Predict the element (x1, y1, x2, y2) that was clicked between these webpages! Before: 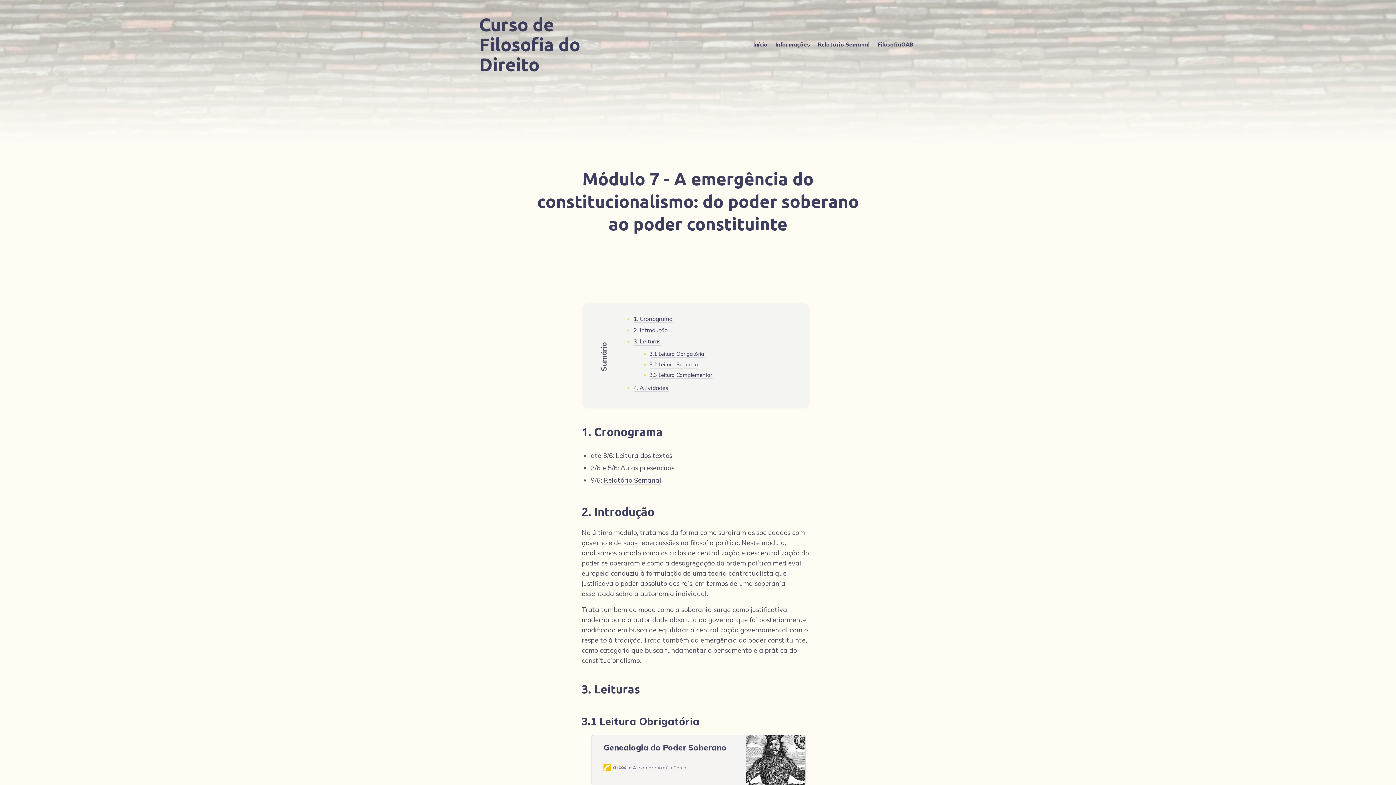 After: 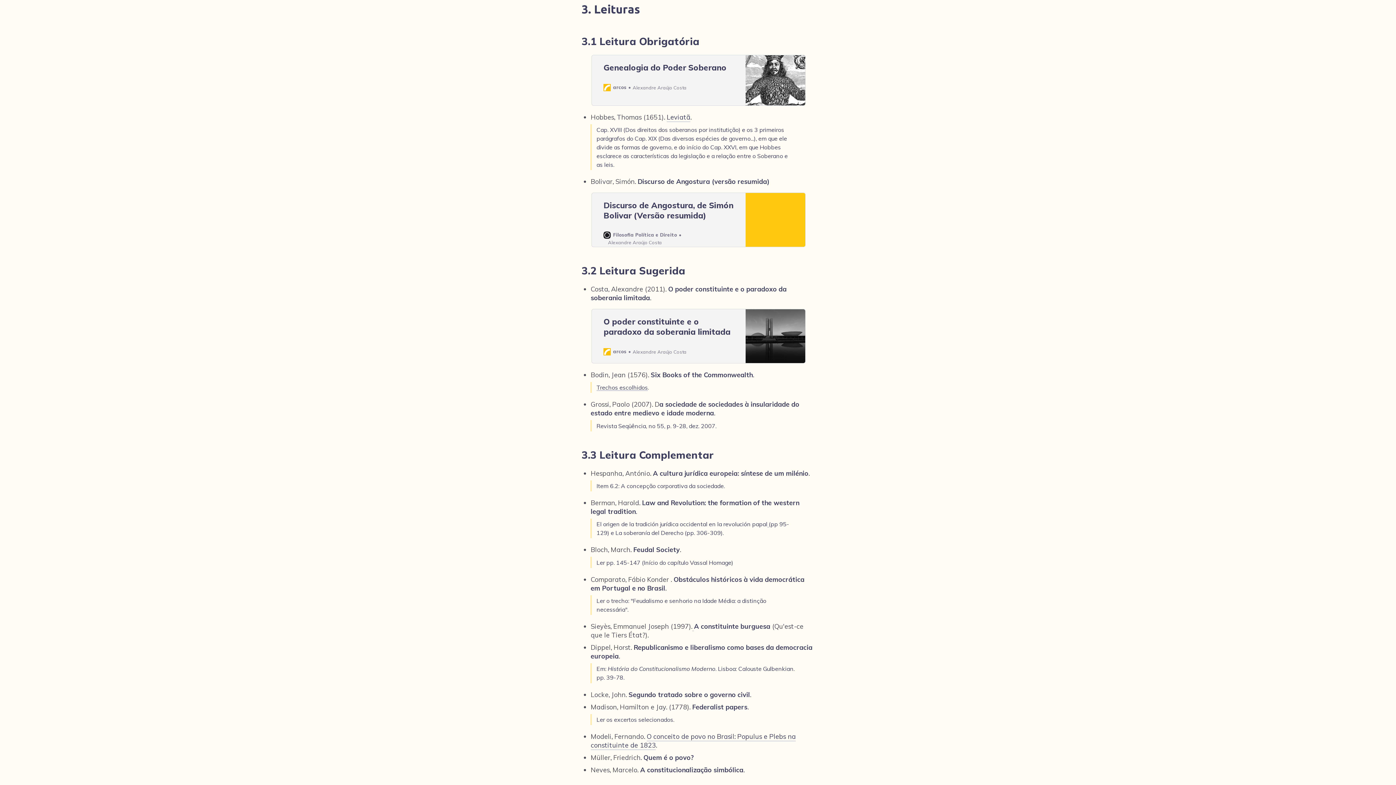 Action: label: Leitura dos textos bbox: (616, 451, 672, 460)